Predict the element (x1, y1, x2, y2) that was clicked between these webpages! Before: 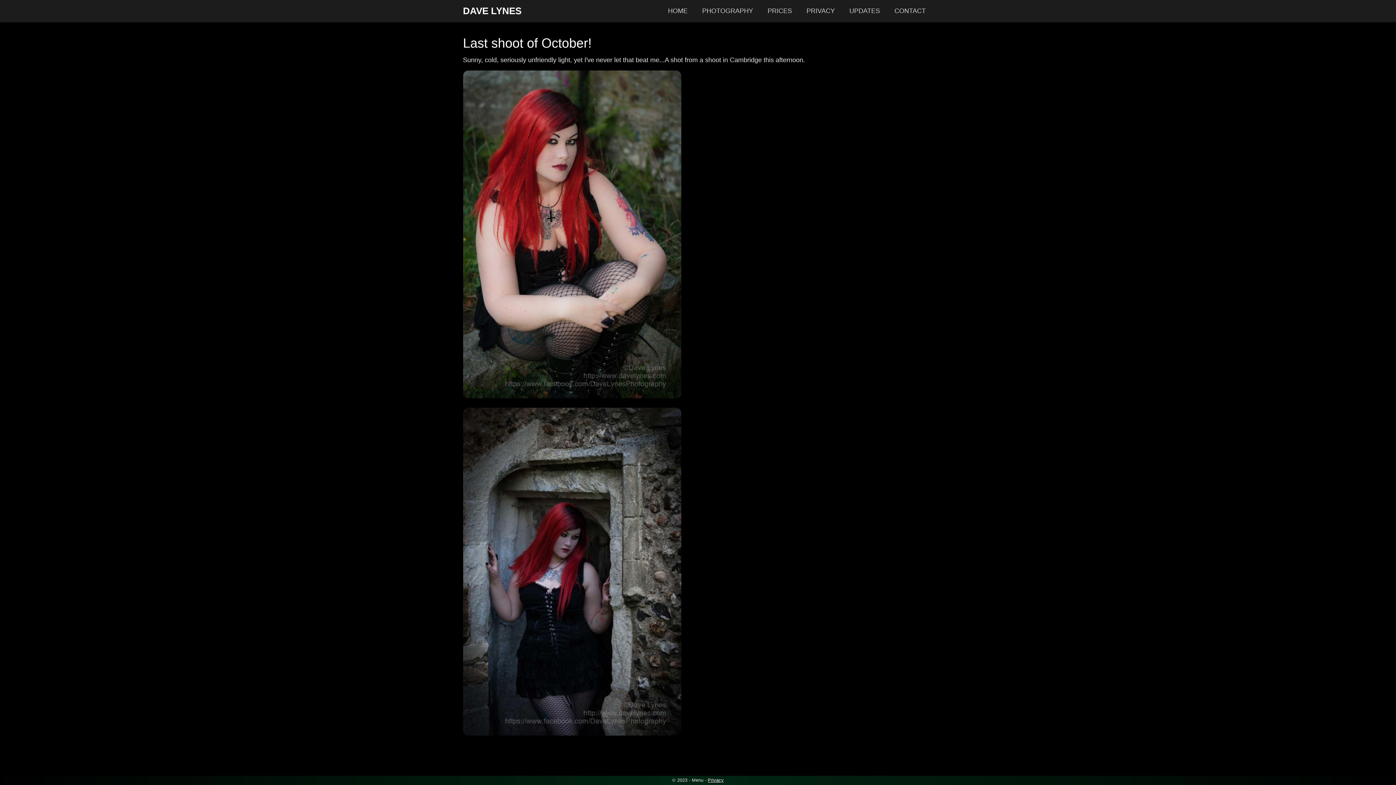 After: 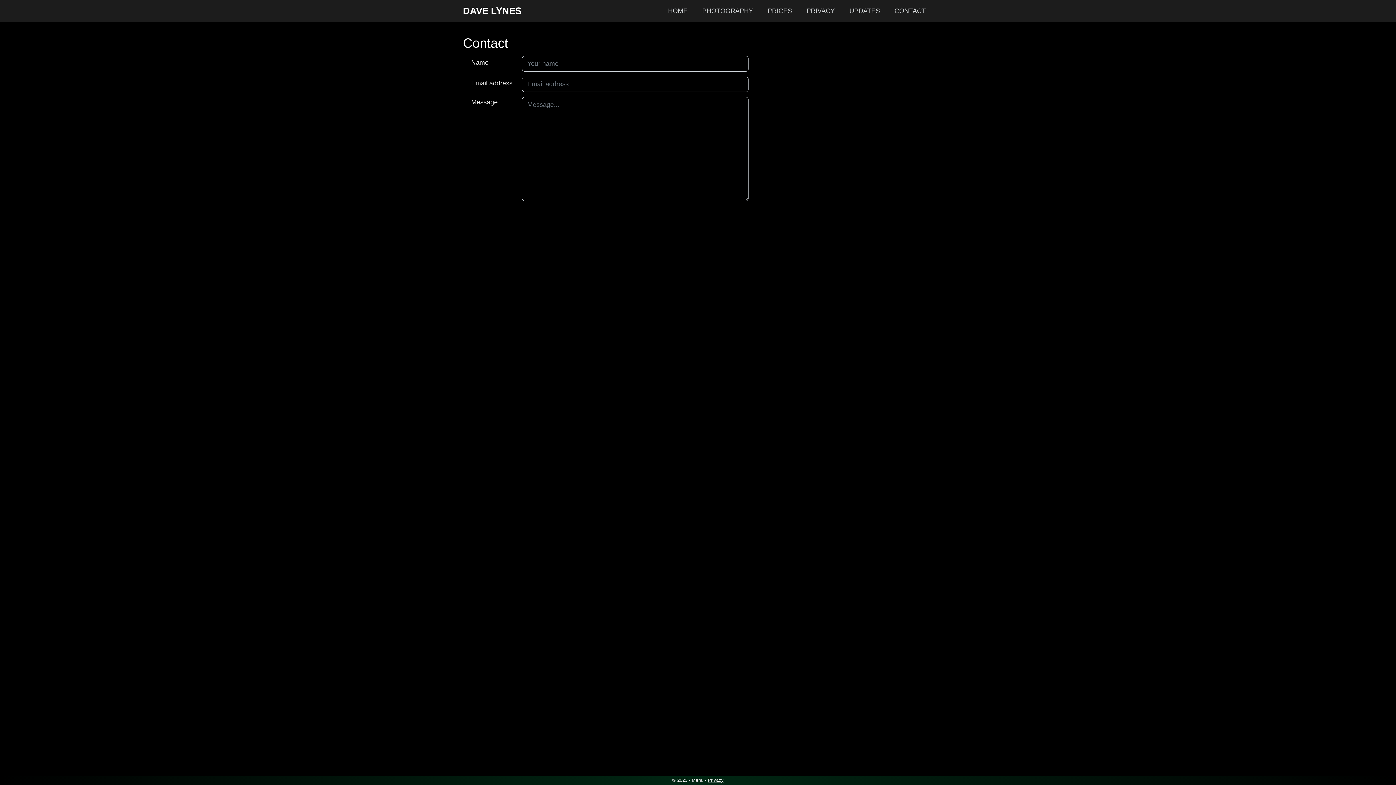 Action: bbox: (887, 0, 933, 22) label: CONTACT